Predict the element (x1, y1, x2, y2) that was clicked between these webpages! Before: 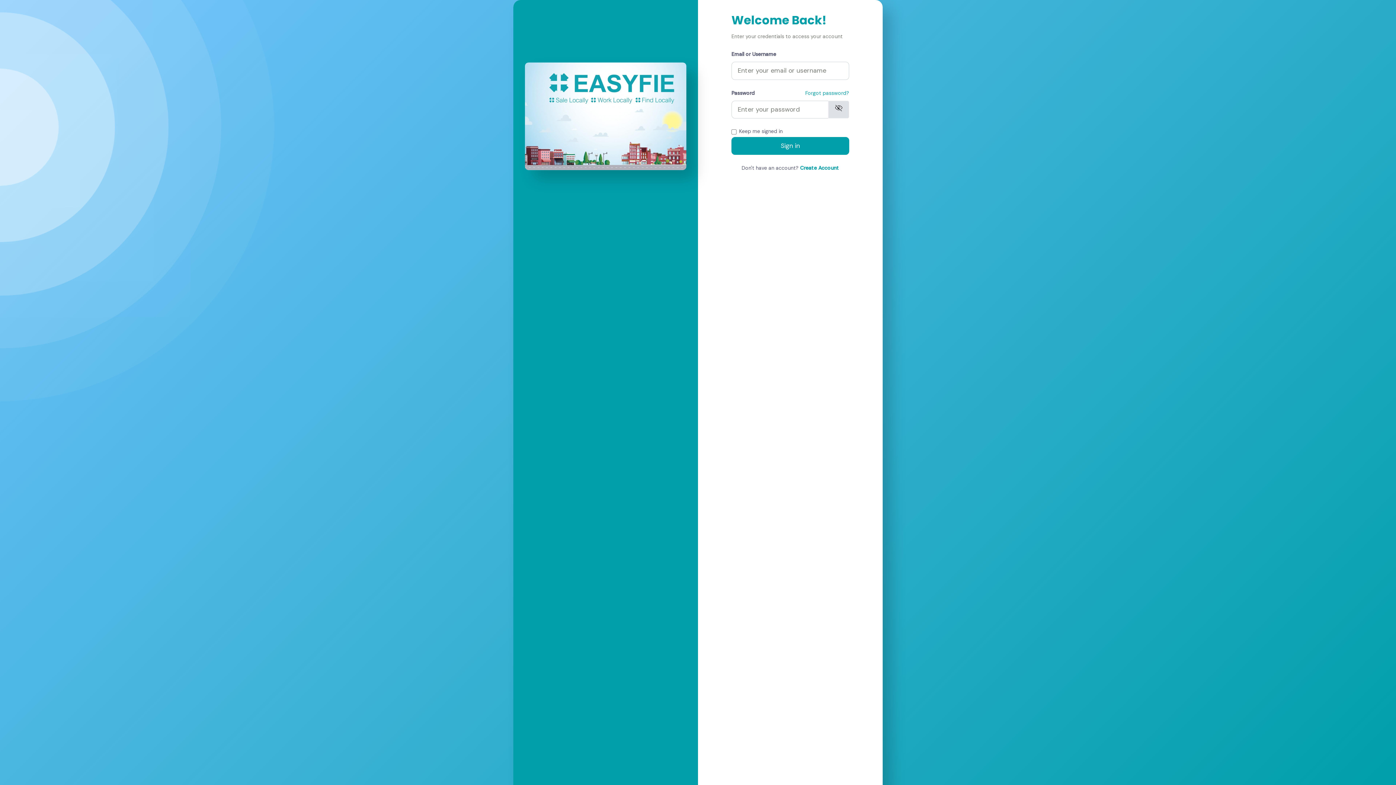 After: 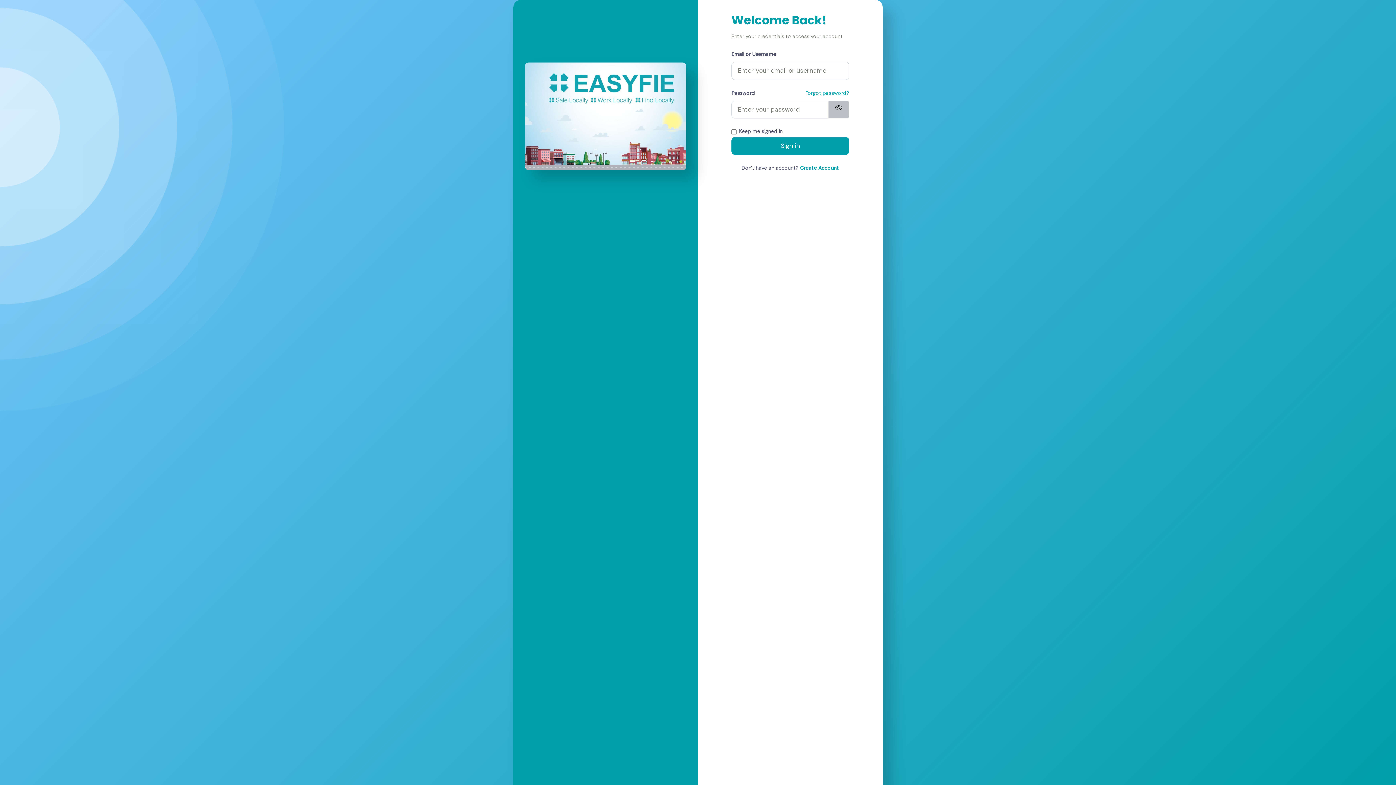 Action: bbox: (828, 100, 849, 118) label: visibility_off